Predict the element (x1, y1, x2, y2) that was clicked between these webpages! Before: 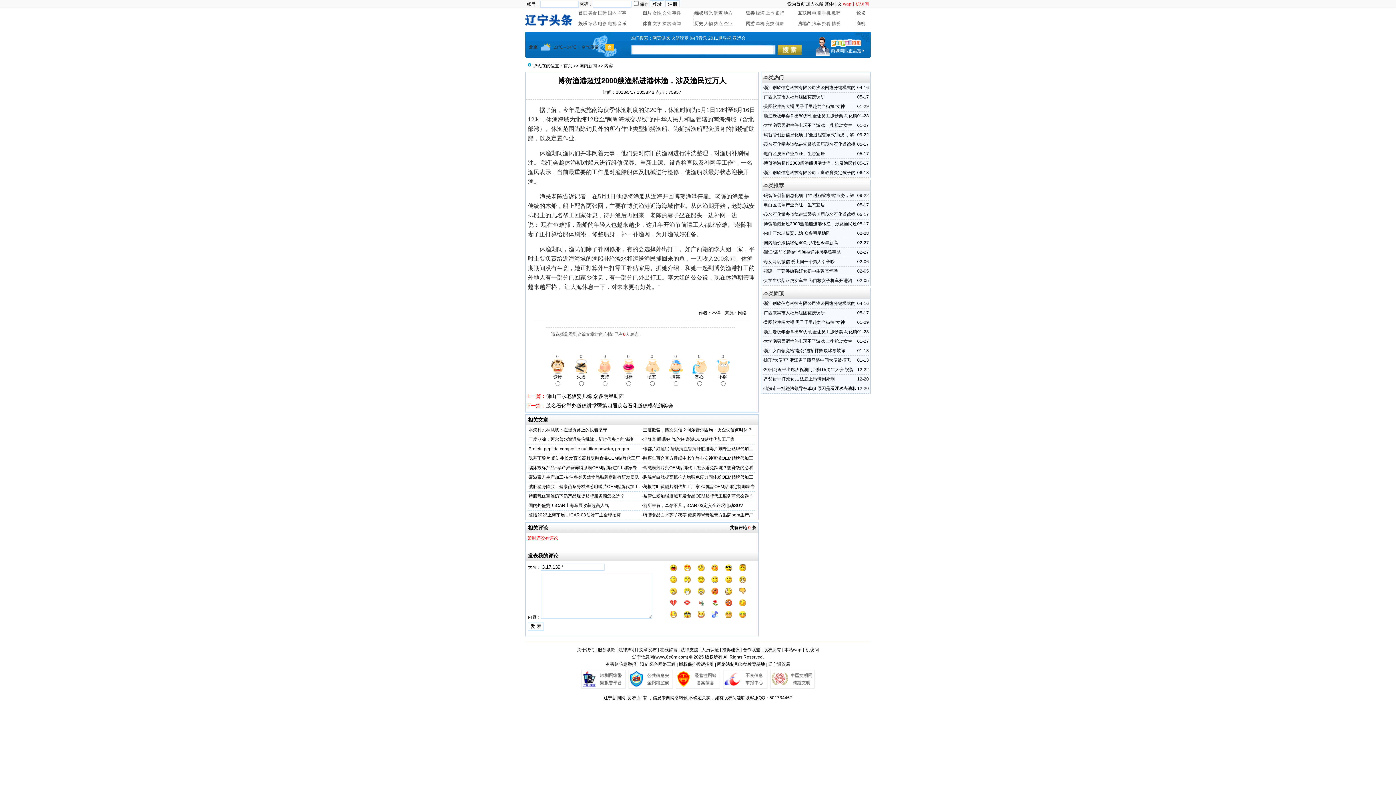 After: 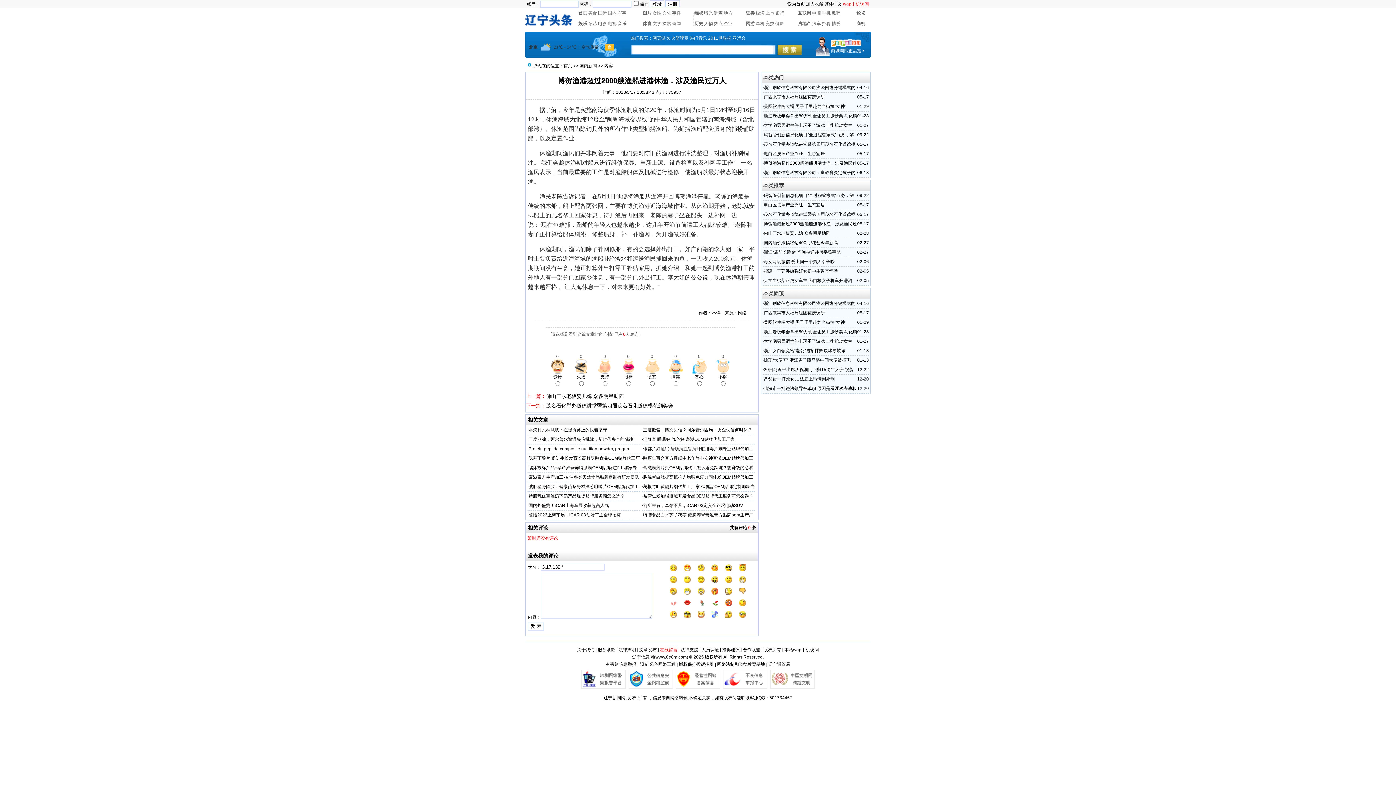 Action: bbox: (660, 647, 677, 652) label: 在线留言